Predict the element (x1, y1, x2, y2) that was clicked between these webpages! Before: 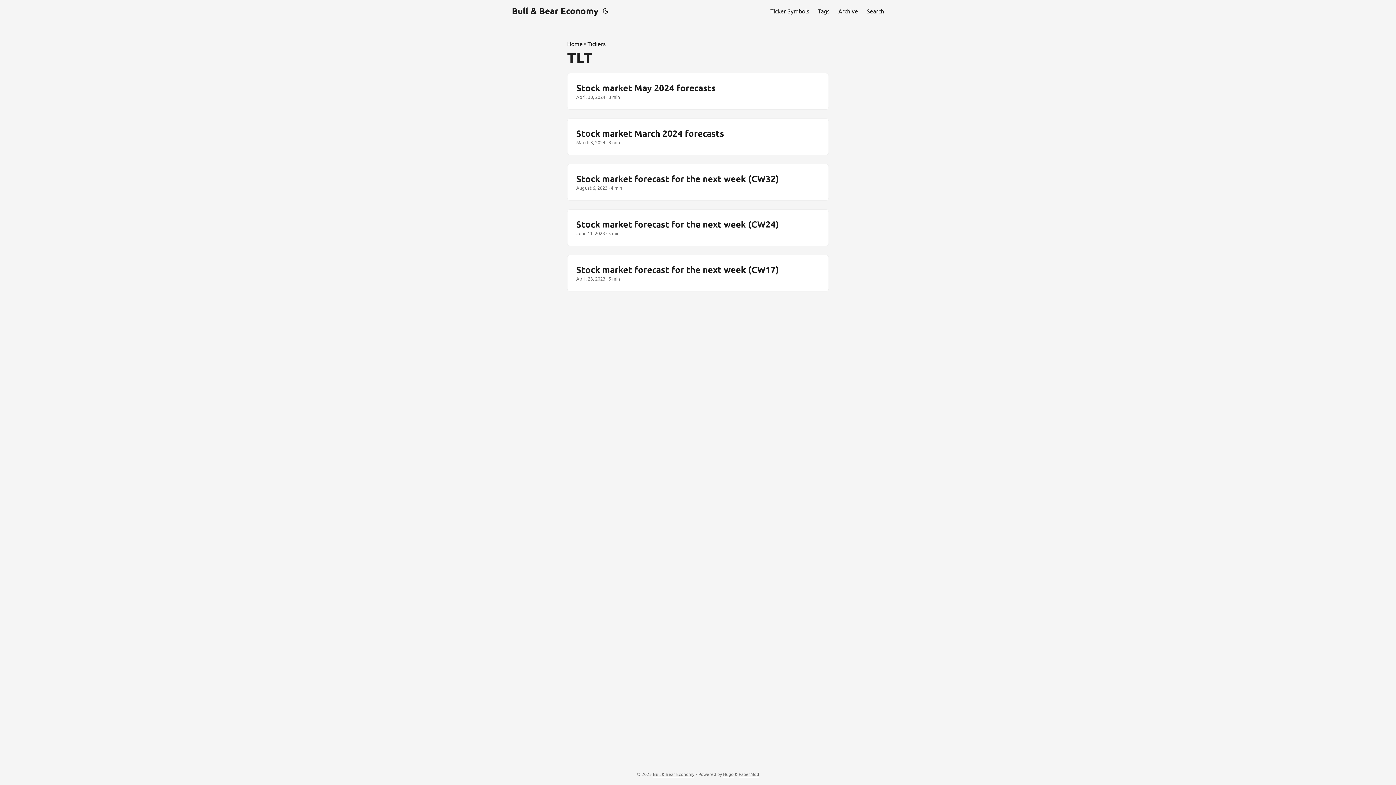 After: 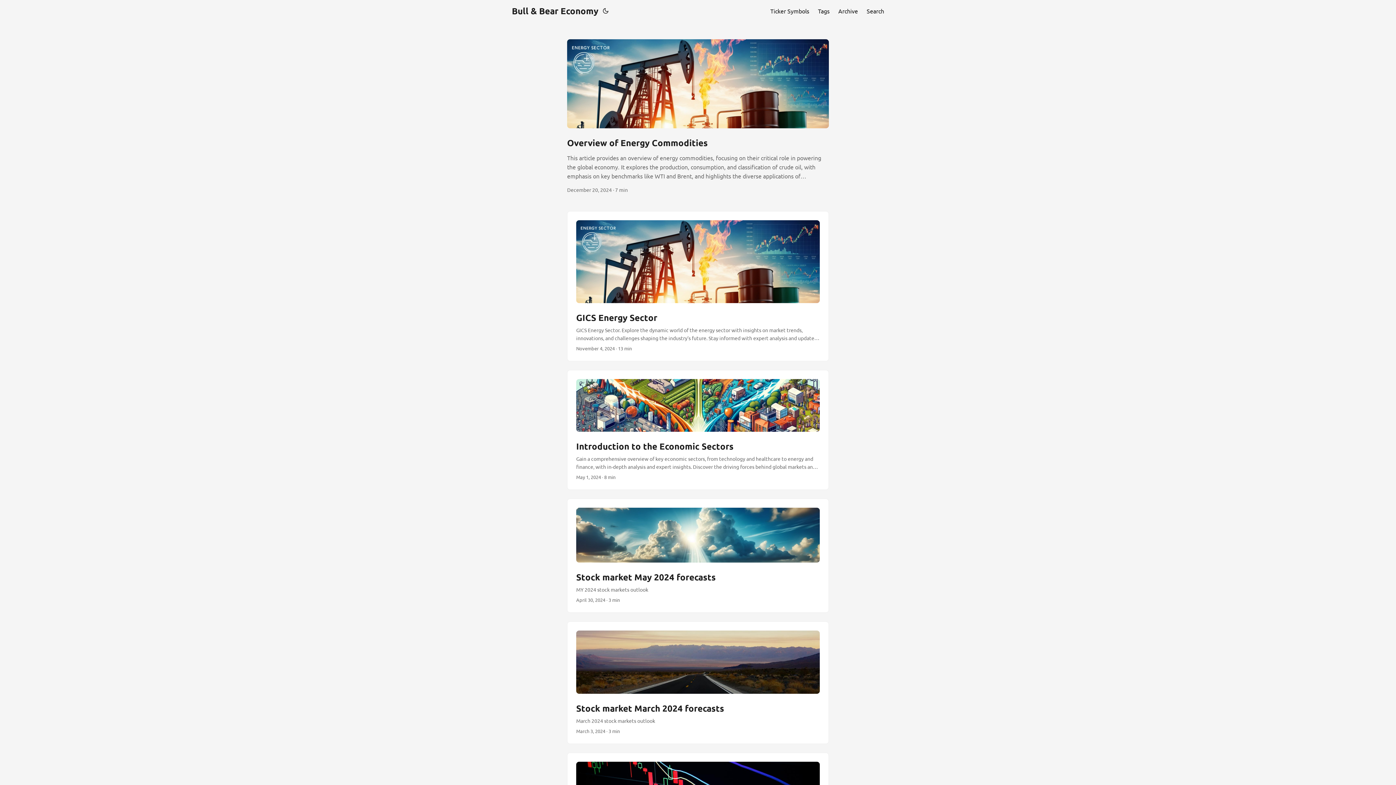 Action: bbox: (512, 0, 598, 21) label: Bull & Bear Economy